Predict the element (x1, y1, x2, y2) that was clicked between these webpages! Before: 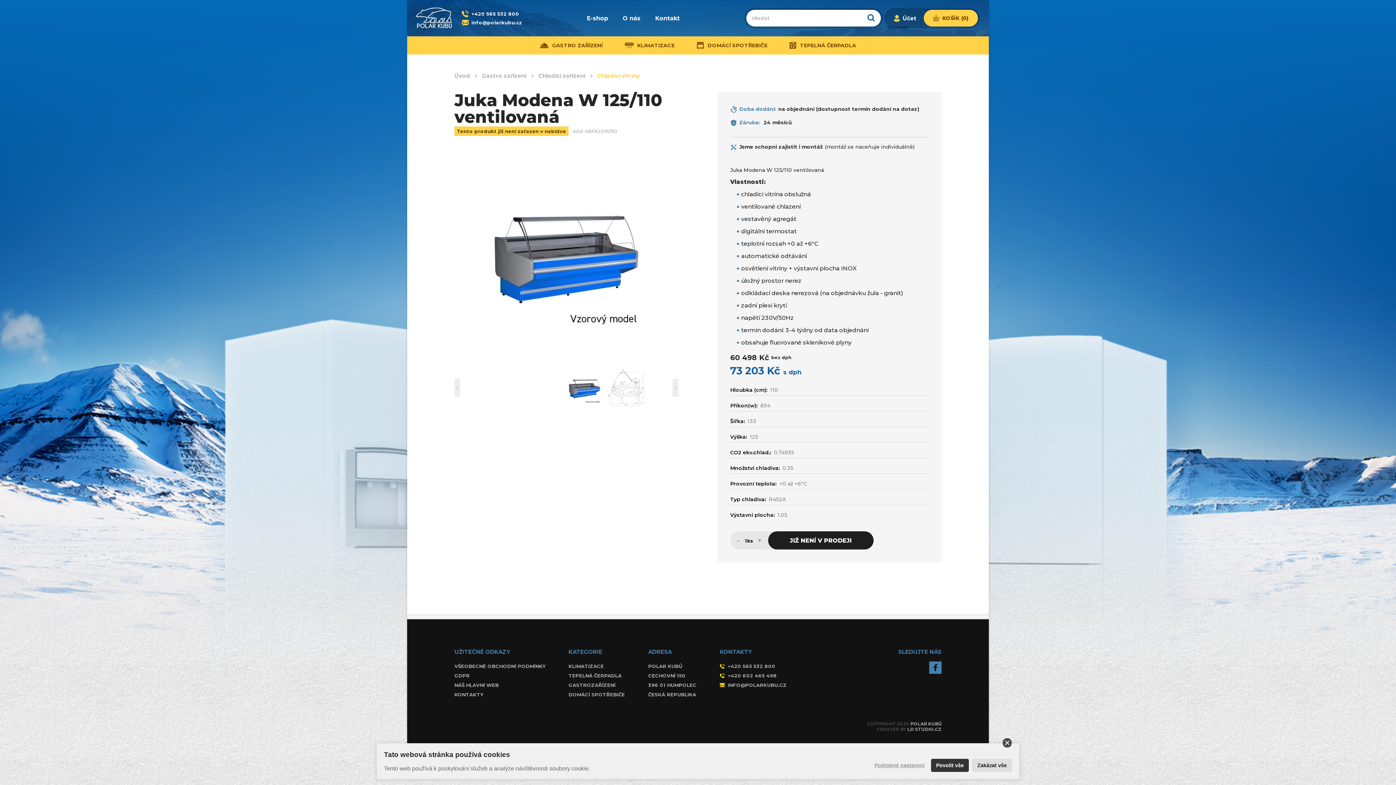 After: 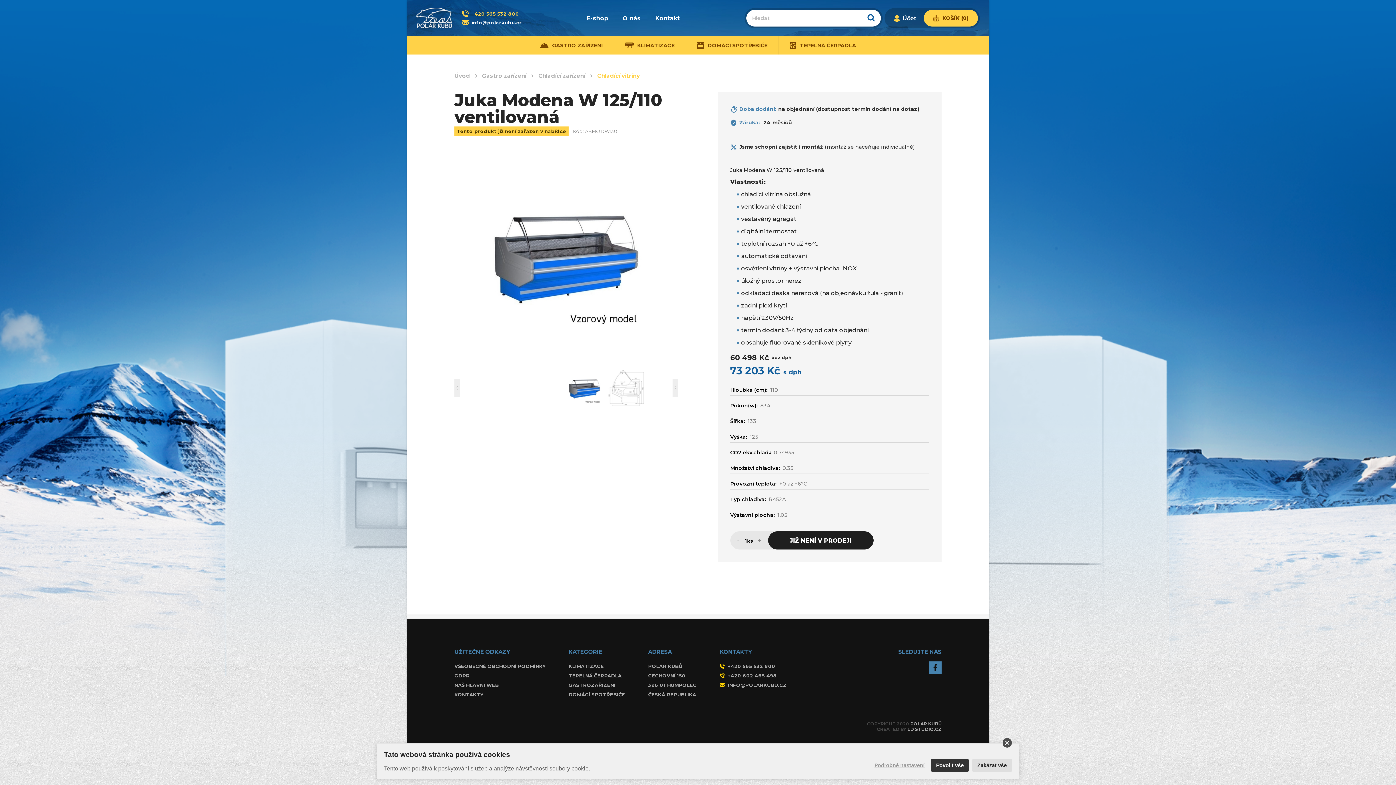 Action: label: +420 565 532 800 bbox: (461, 9, 522, 18)